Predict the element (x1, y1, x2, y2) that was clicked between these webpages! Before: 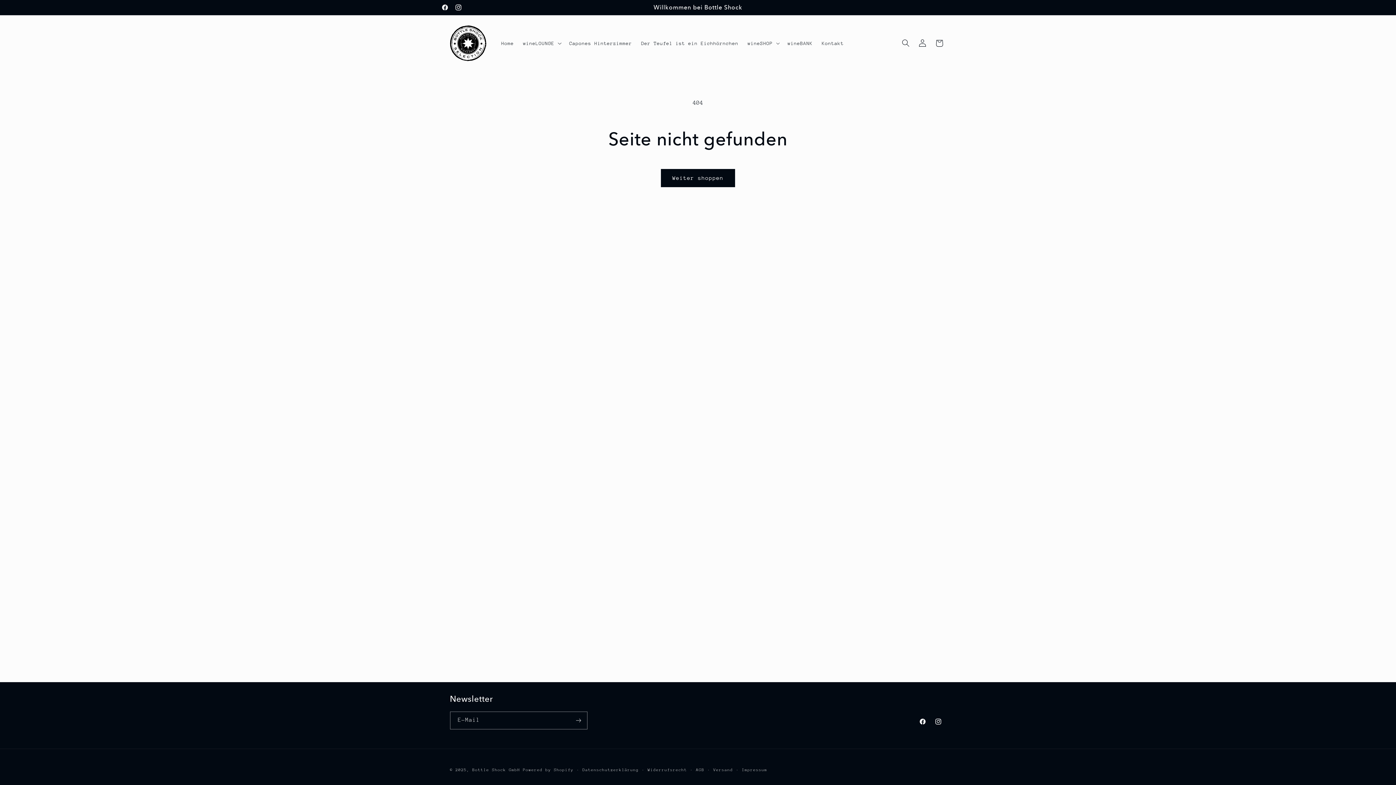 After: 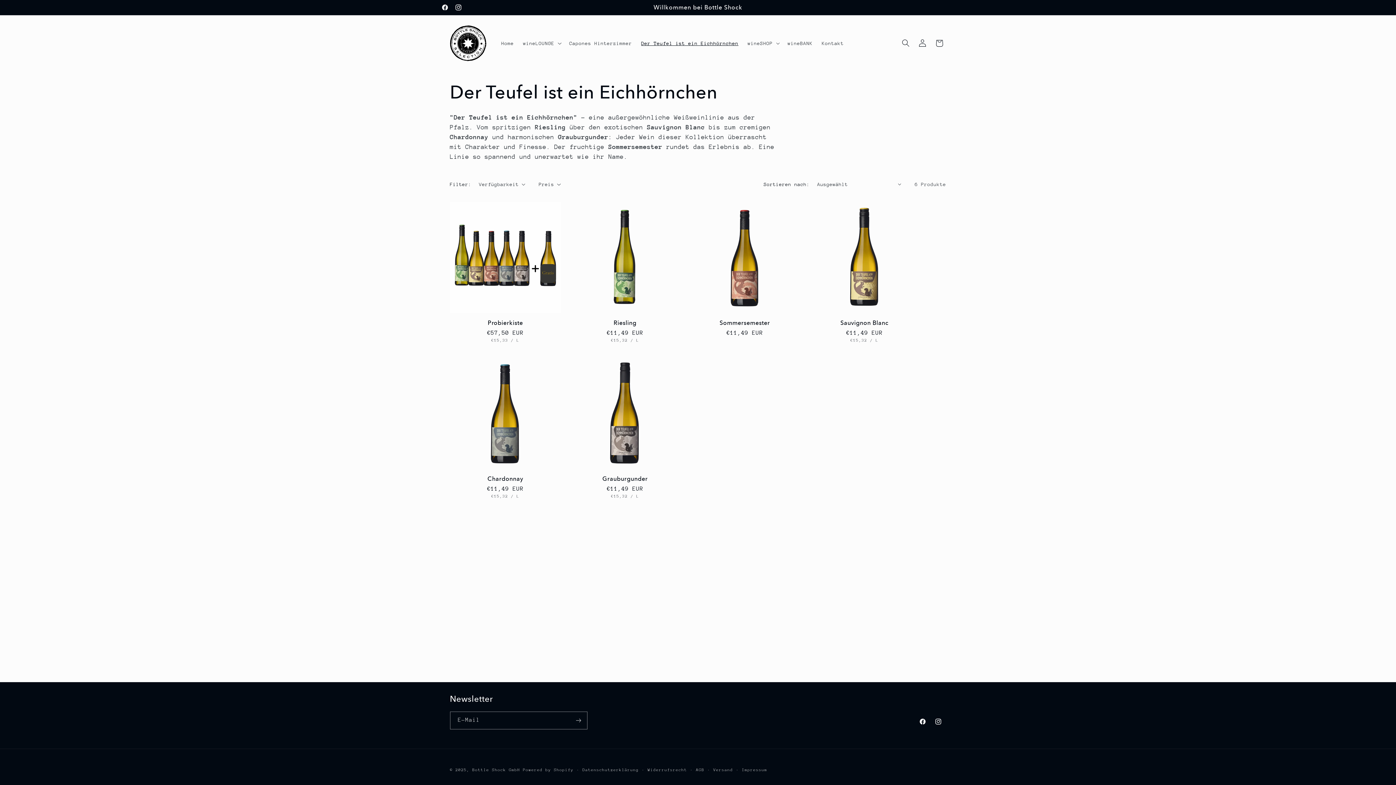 Action: label: Der Teufel ist ein Eichhörnchen bbox: (636, 35, 743, 51)